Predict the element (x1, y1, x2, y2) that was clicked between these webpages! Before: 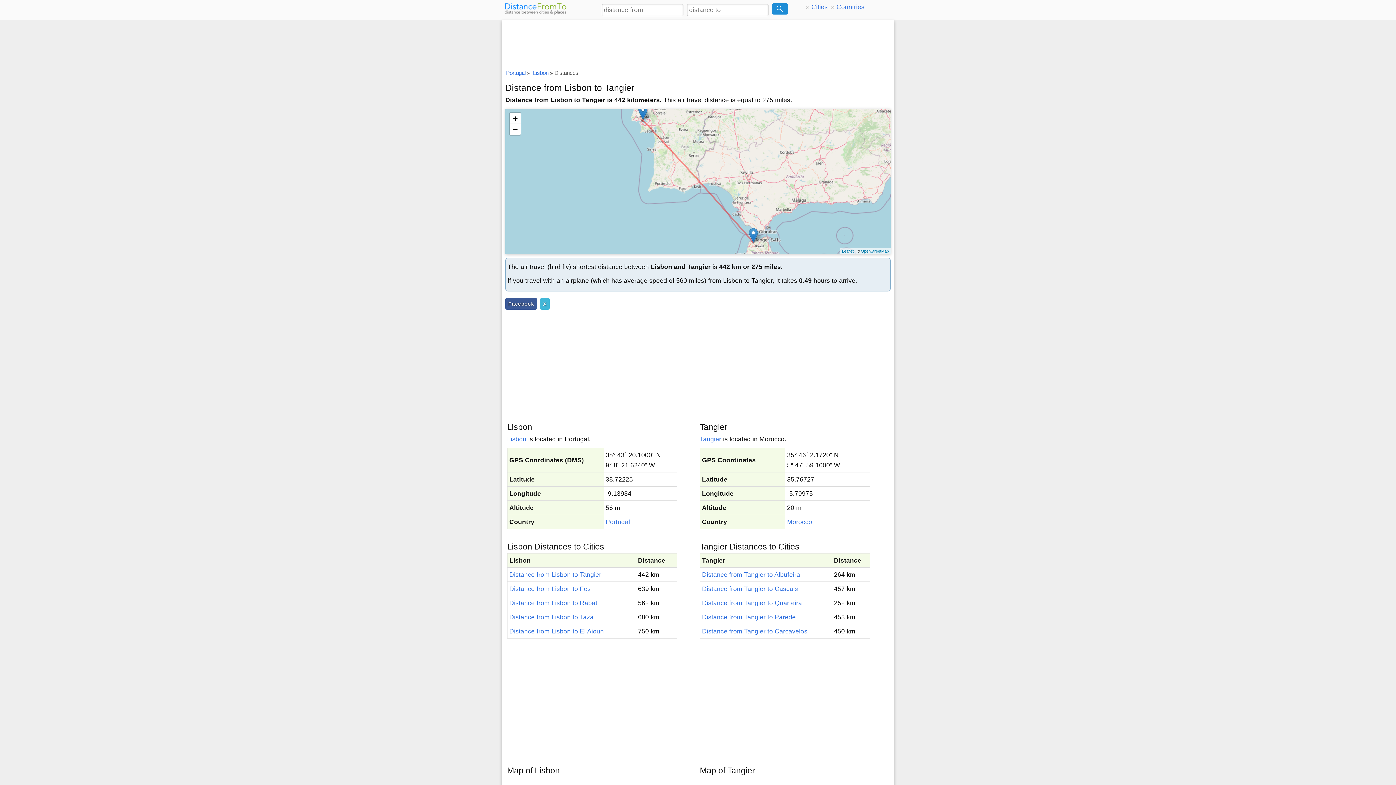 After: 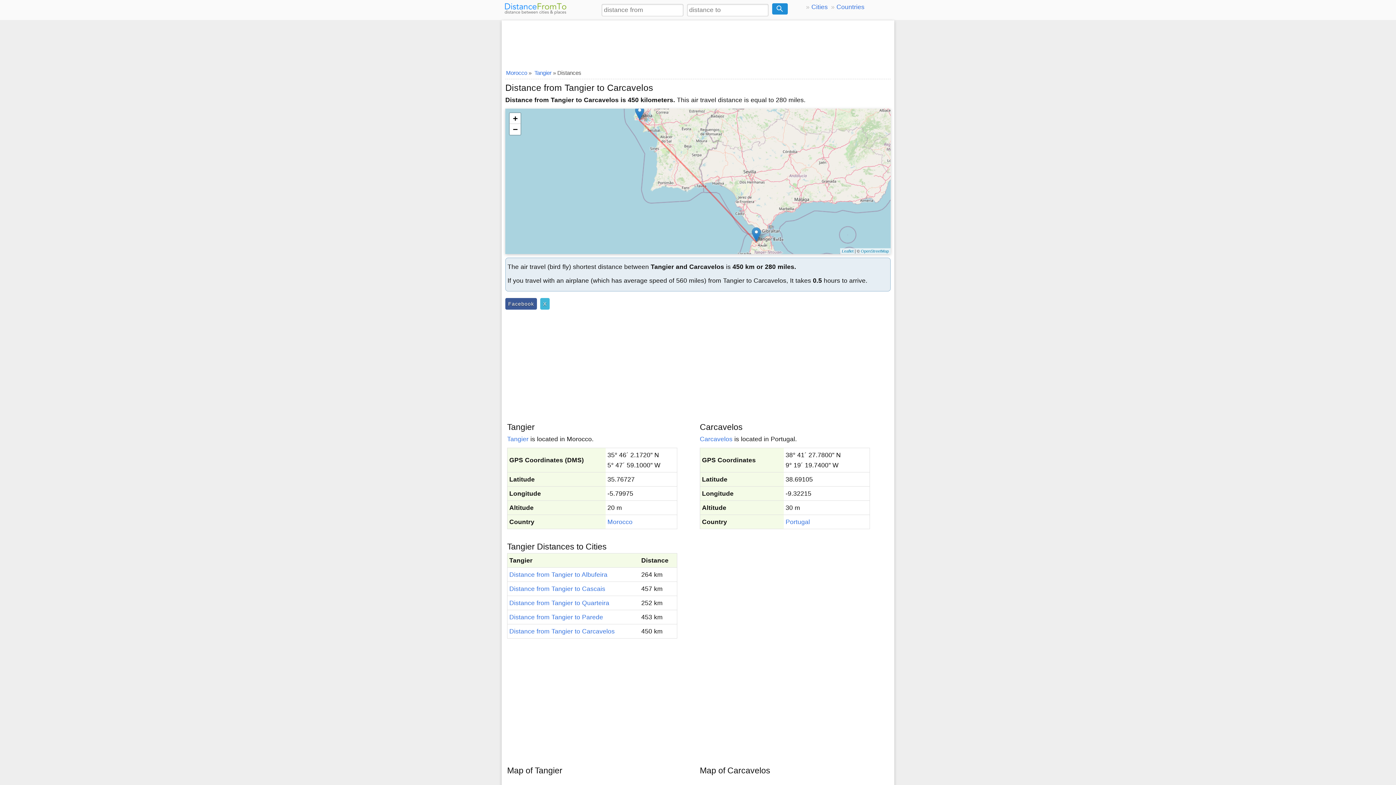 Action: label: Distance from Tangier to Carcavelos bbox: (702, 628, 807, 635)